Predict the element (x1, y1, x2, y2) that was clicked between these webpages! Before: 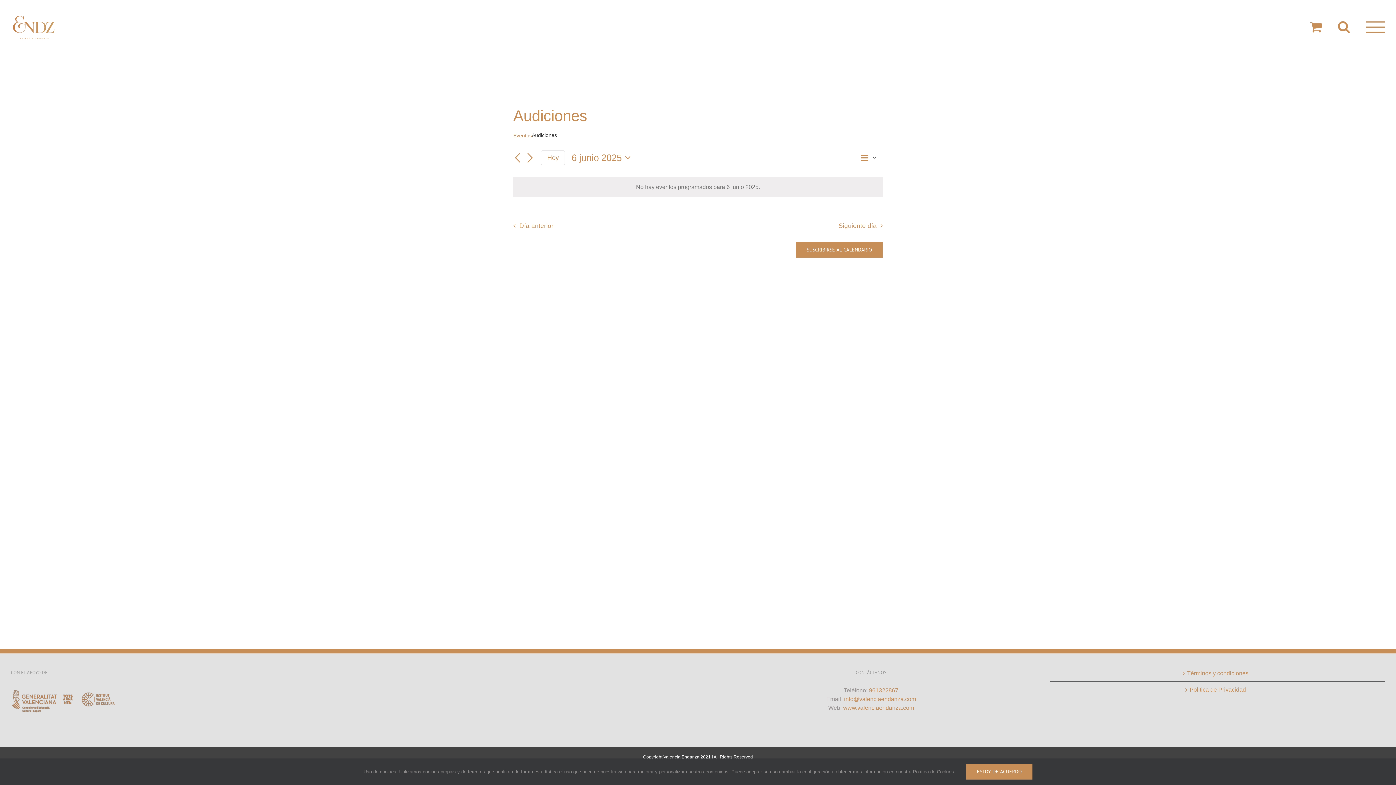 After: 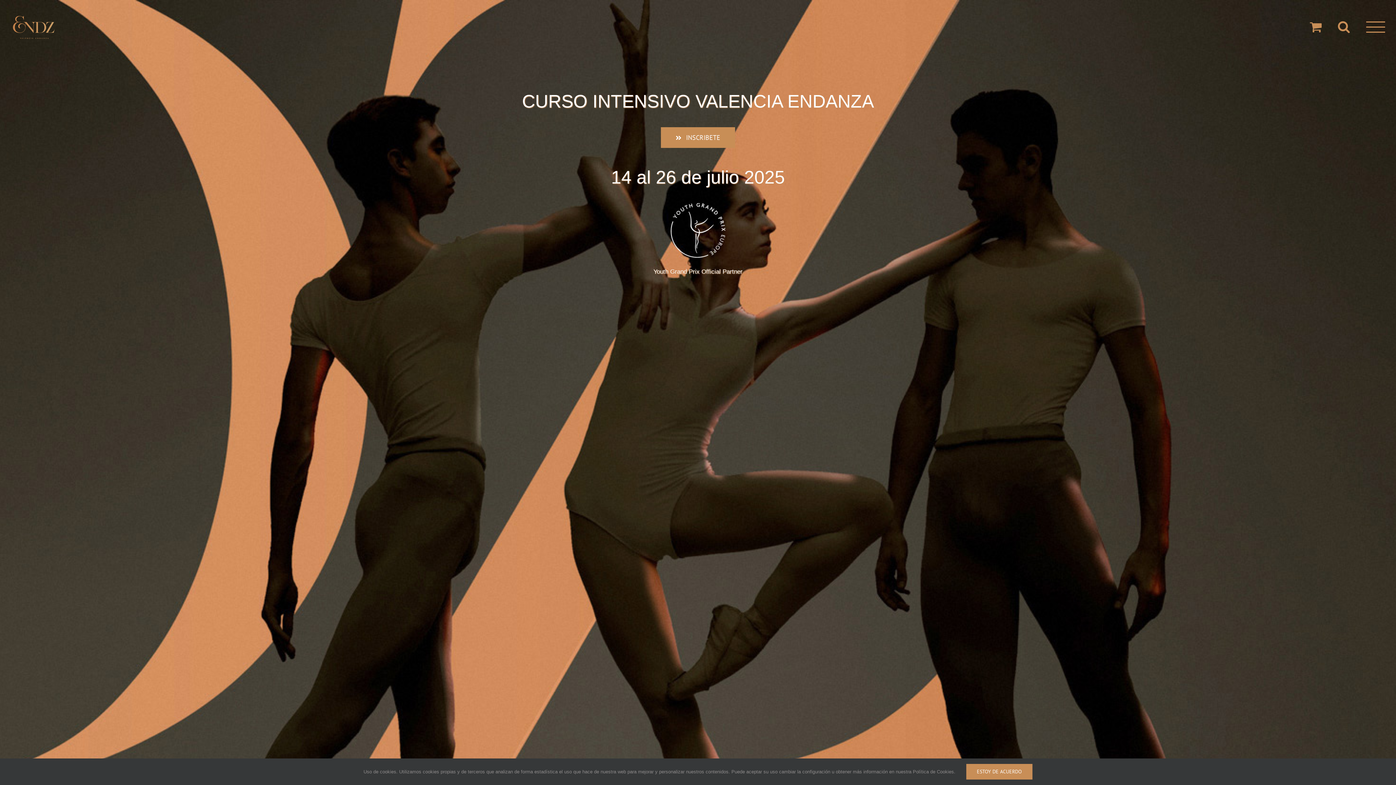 Action: bbox: (10, 14, 56, 39)